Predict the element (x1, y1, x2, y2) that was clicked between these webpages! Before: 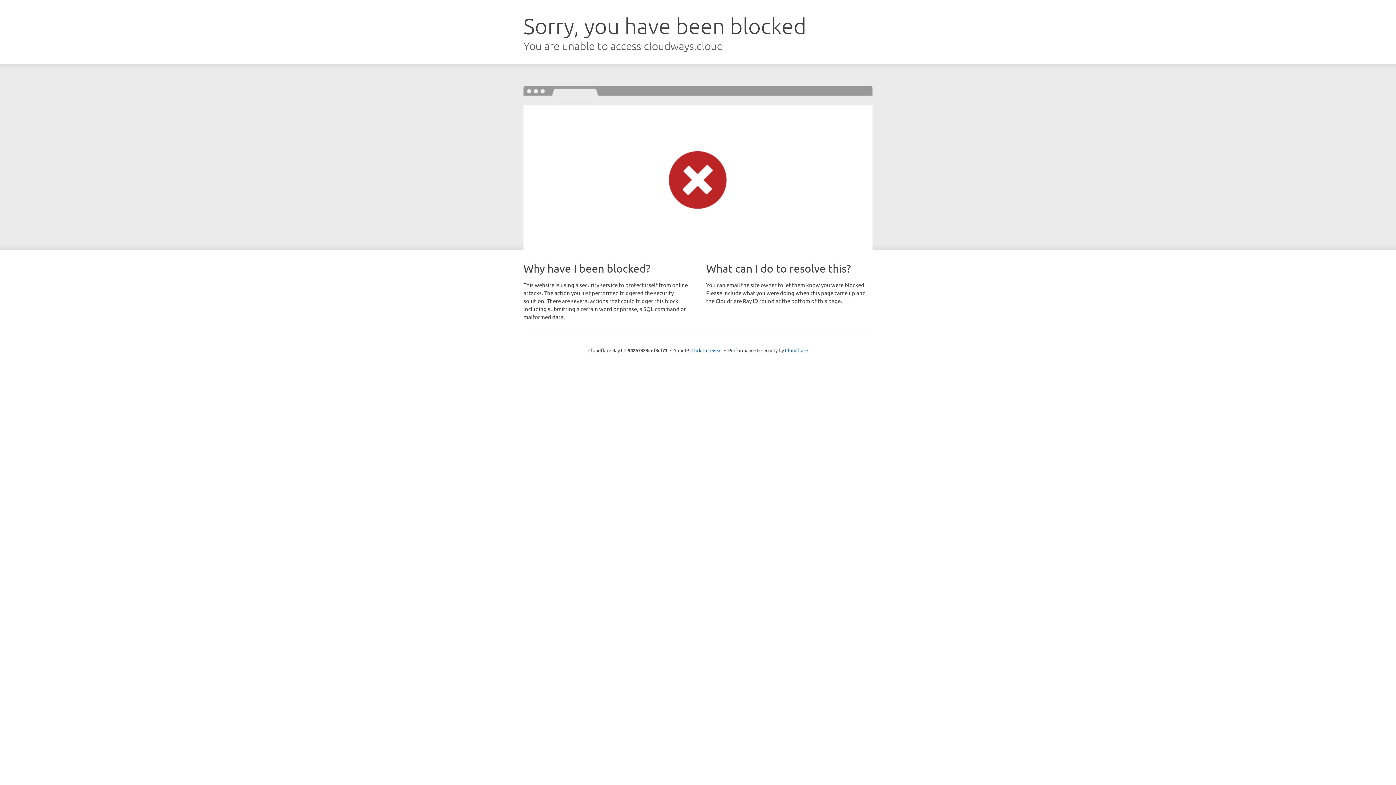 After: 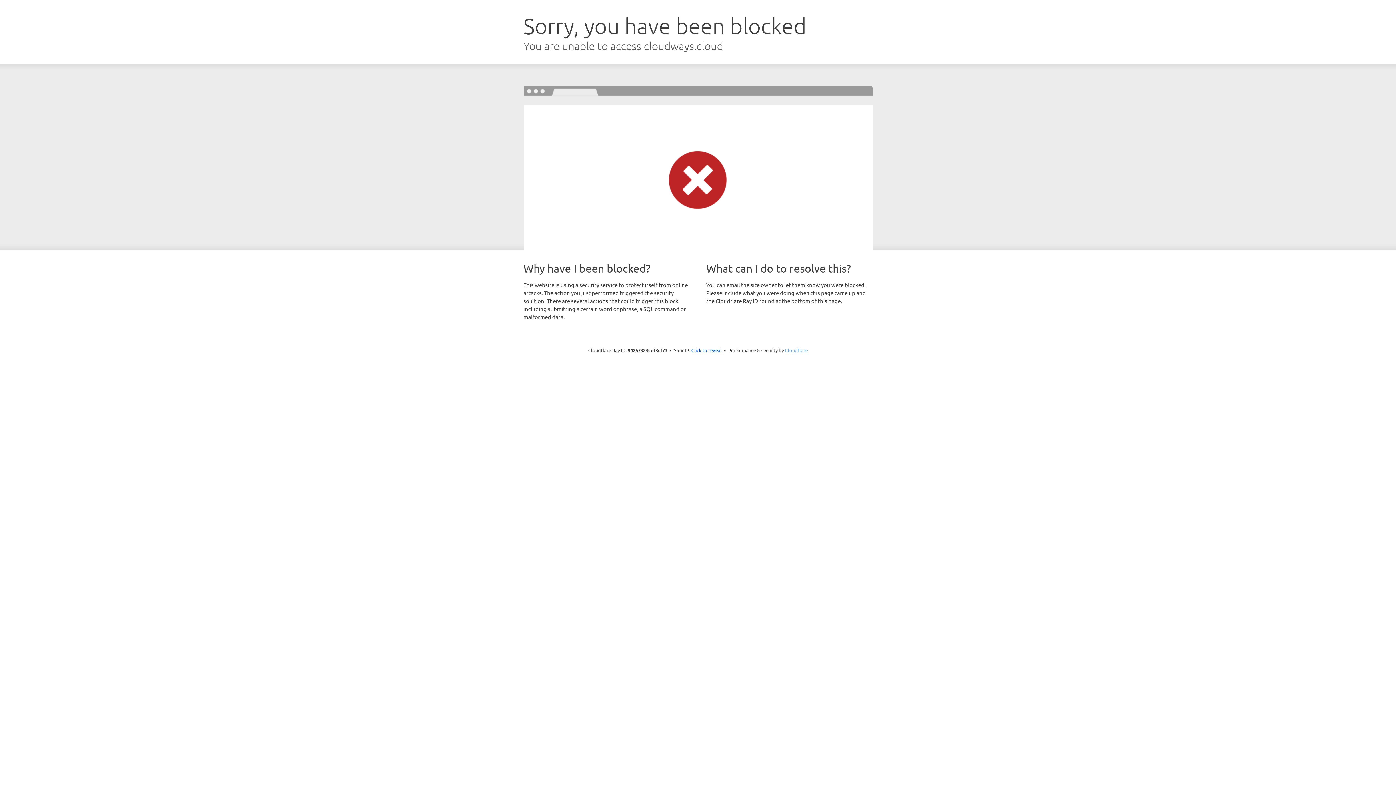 Action: bbox: (785, 347, 808, 353) label: Cloudflare